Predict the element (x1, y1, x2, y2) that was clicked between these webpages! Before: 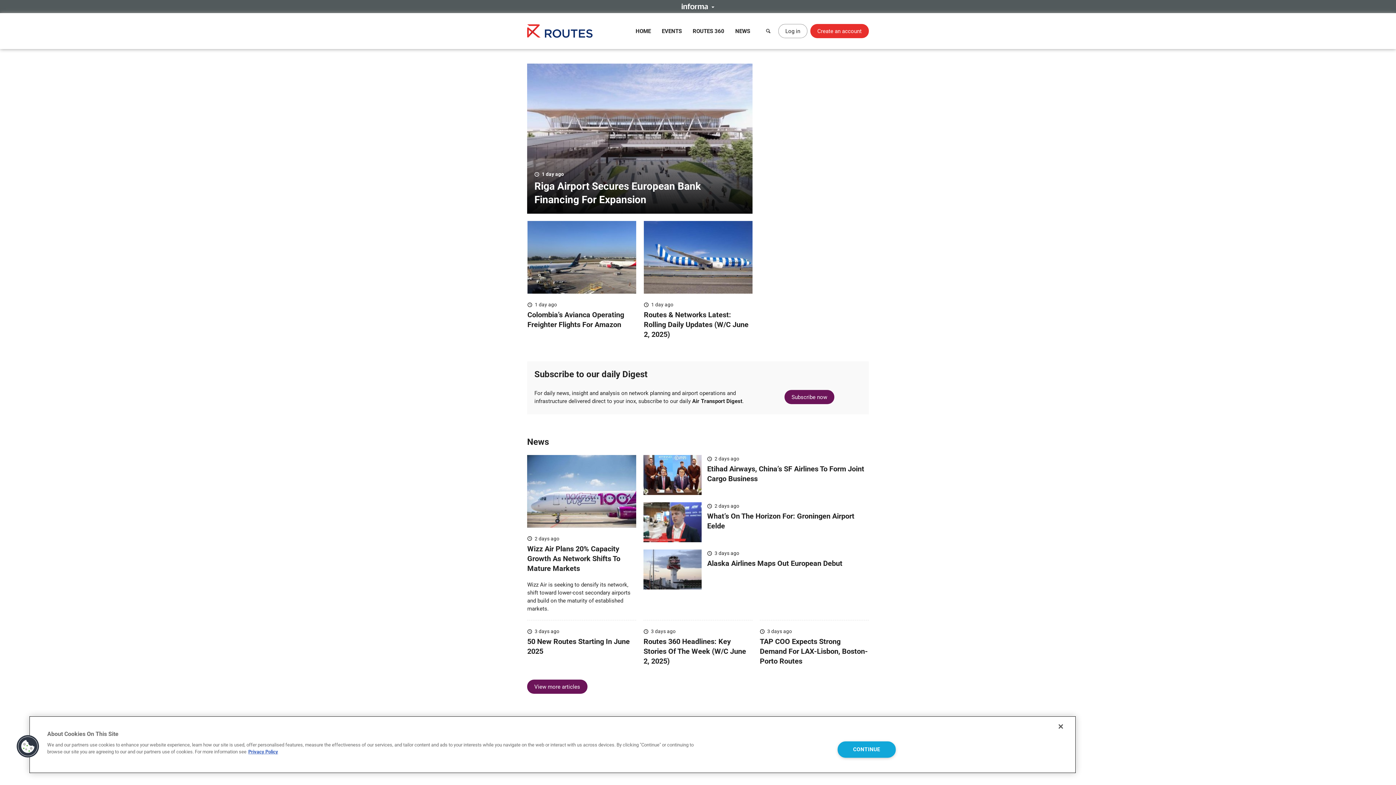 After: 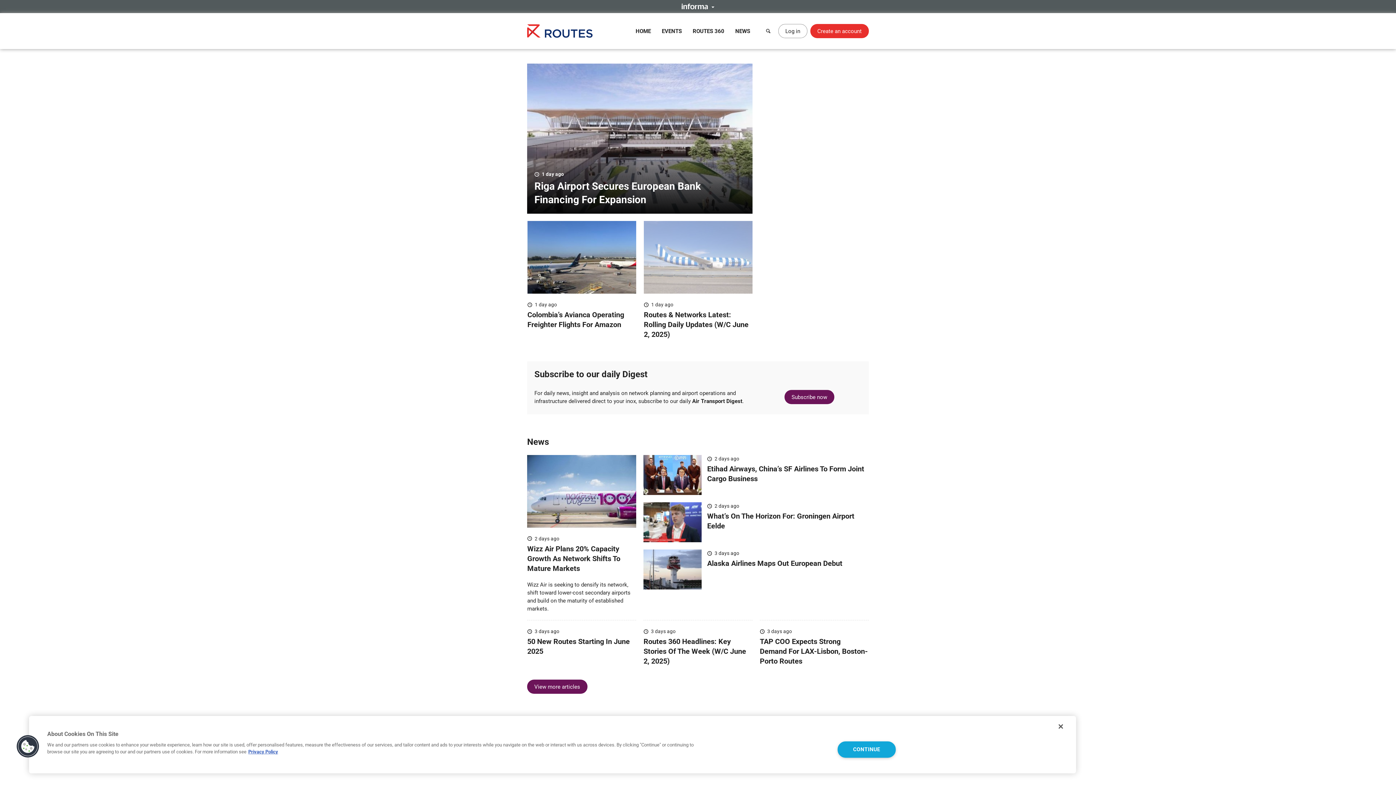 Action: bbox: (643, 221, 752, 293)